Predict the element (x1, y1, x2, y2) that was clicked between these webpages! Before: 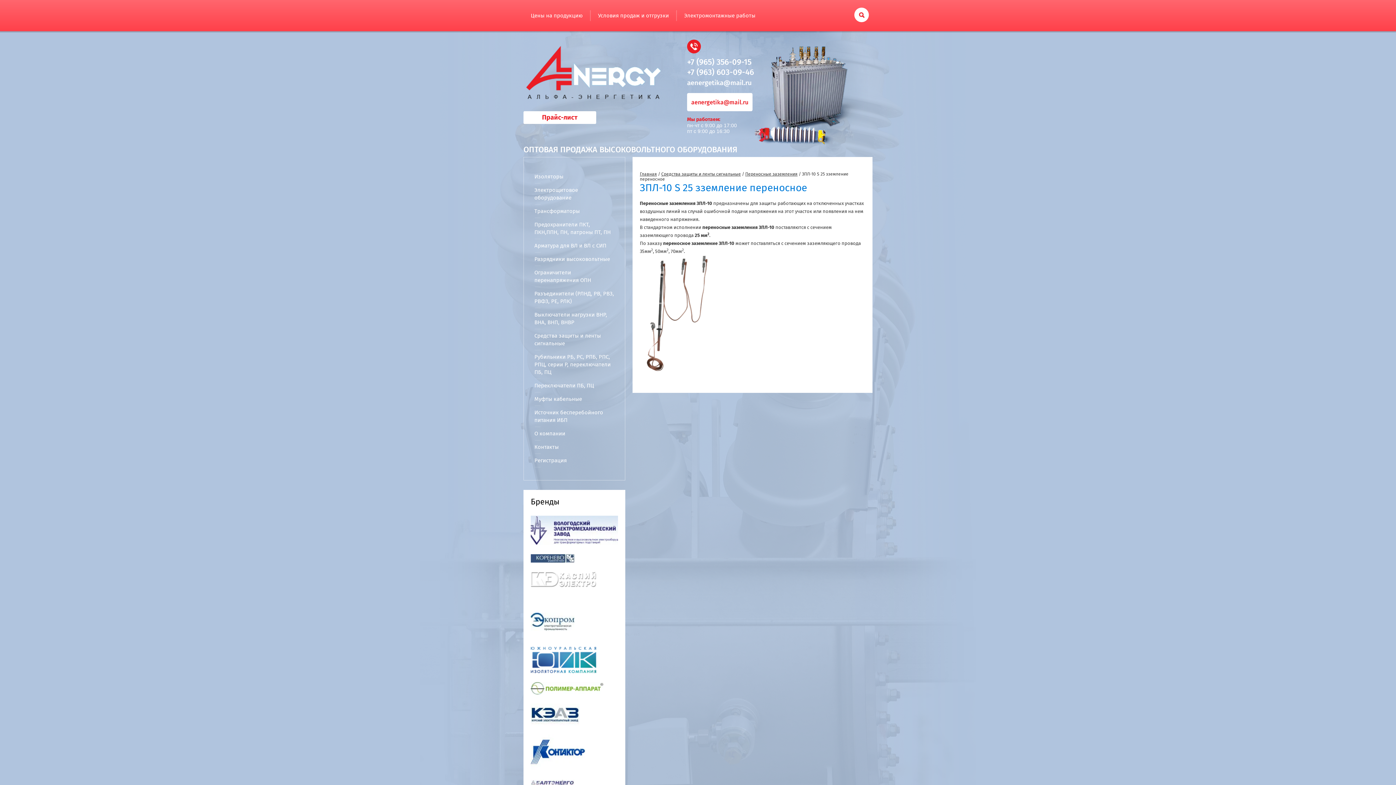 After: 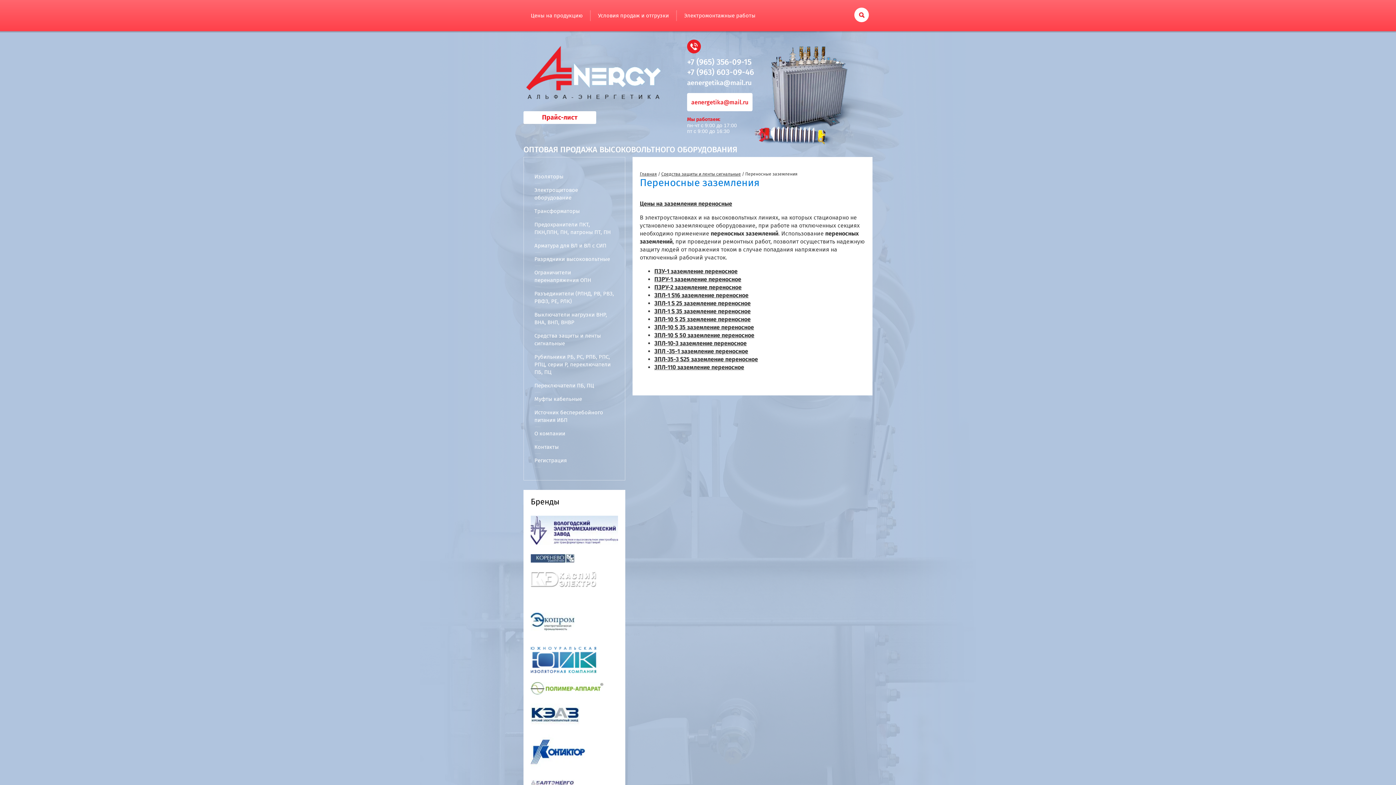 Action: bbox: (745, 171, 797, 176) label: Переносные заземления